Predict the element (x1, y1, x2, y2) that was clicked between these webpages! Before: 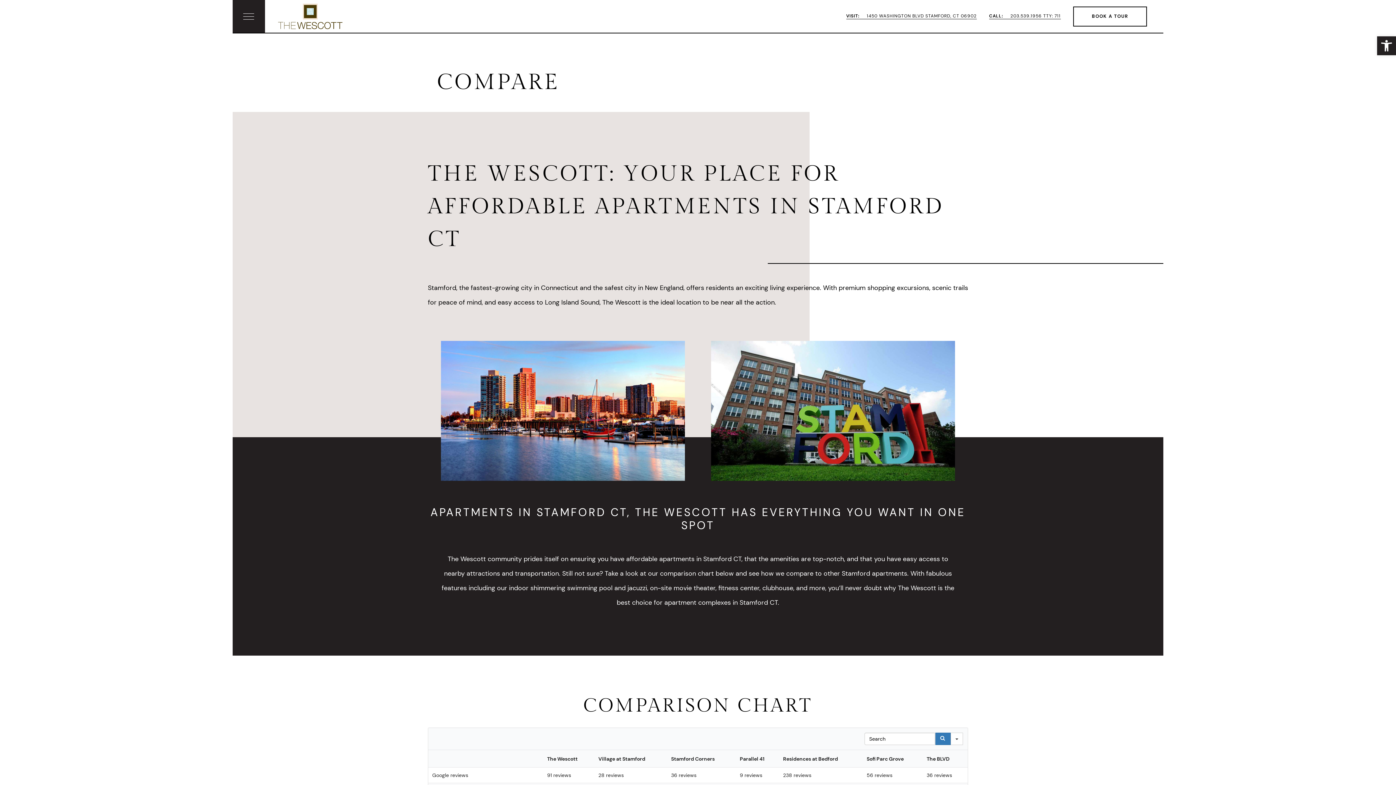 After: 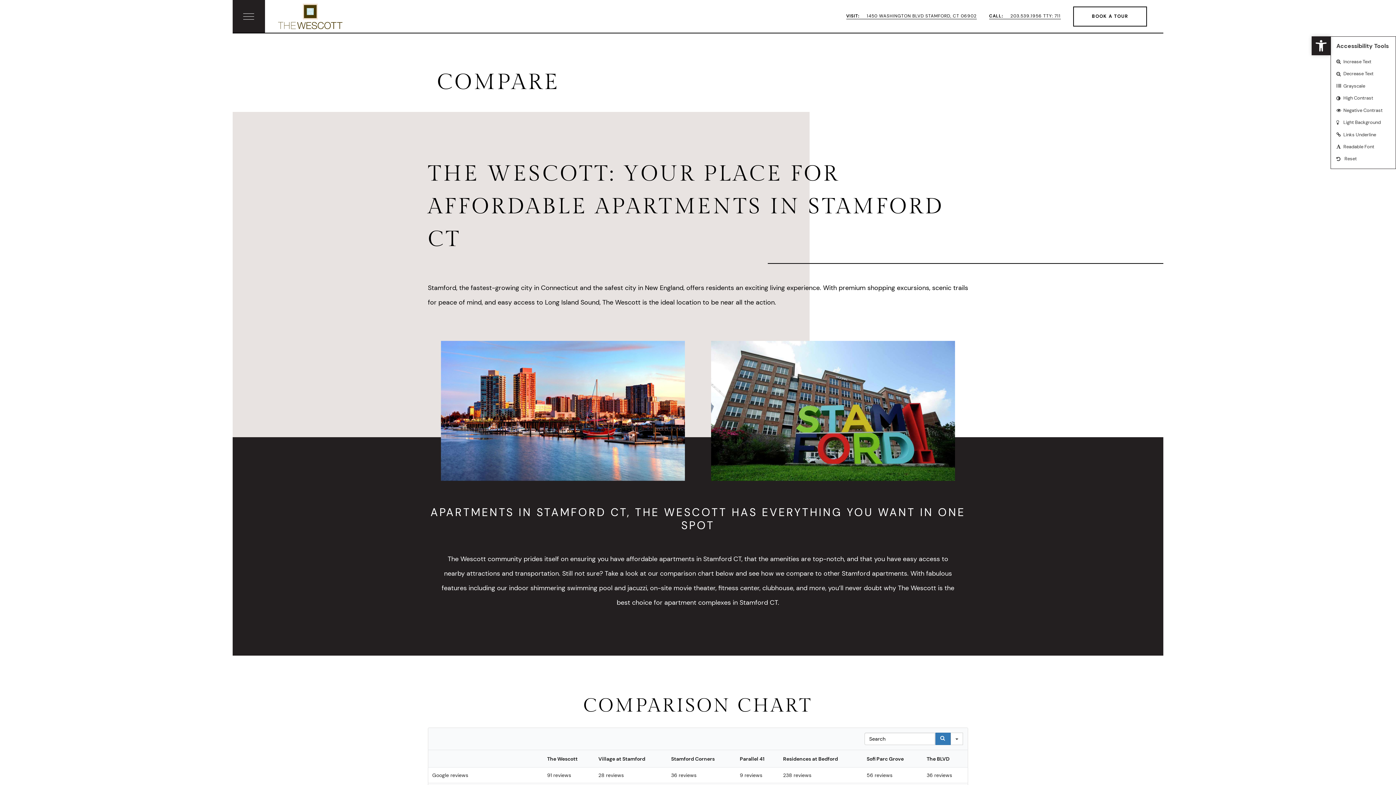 Action: label: Open toolbar bbox: (1377, 36, 1396, 55)